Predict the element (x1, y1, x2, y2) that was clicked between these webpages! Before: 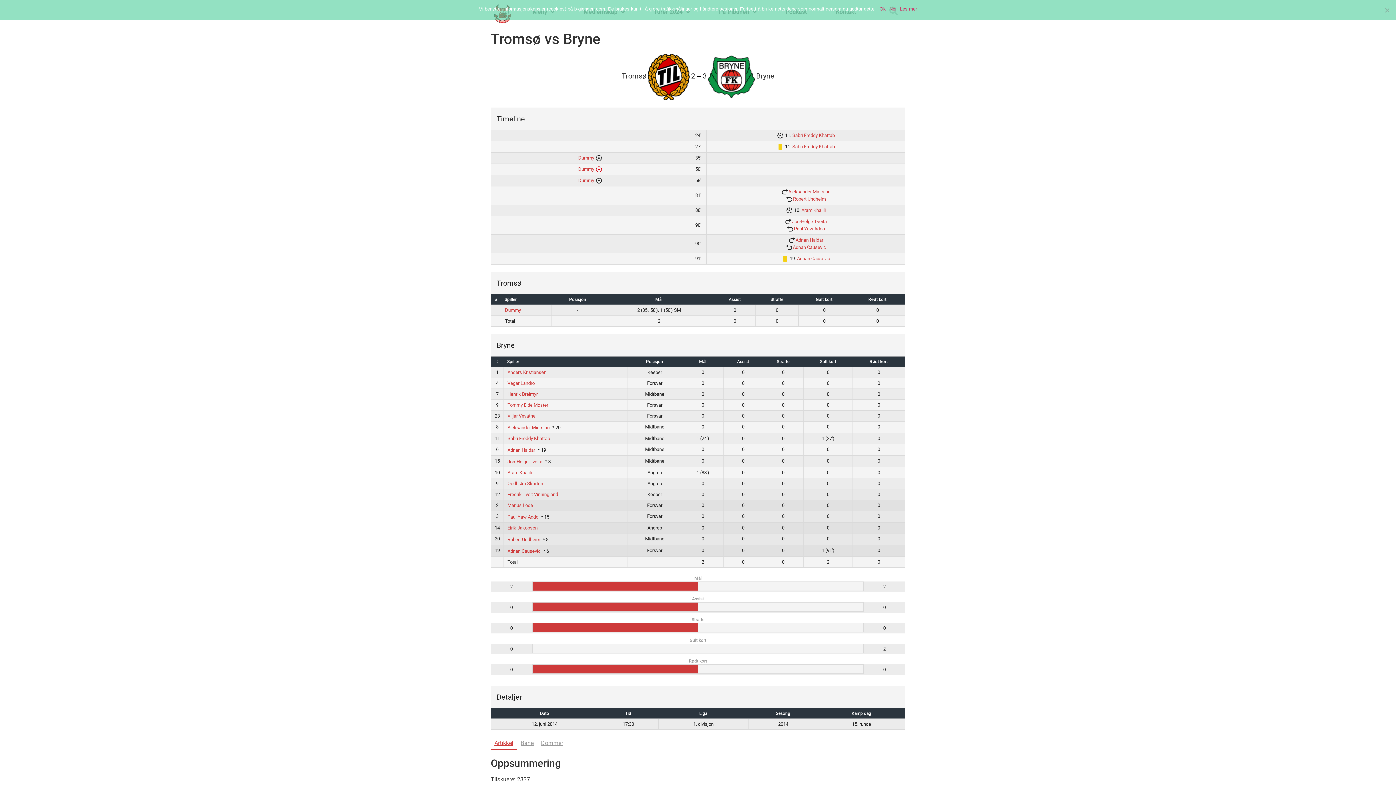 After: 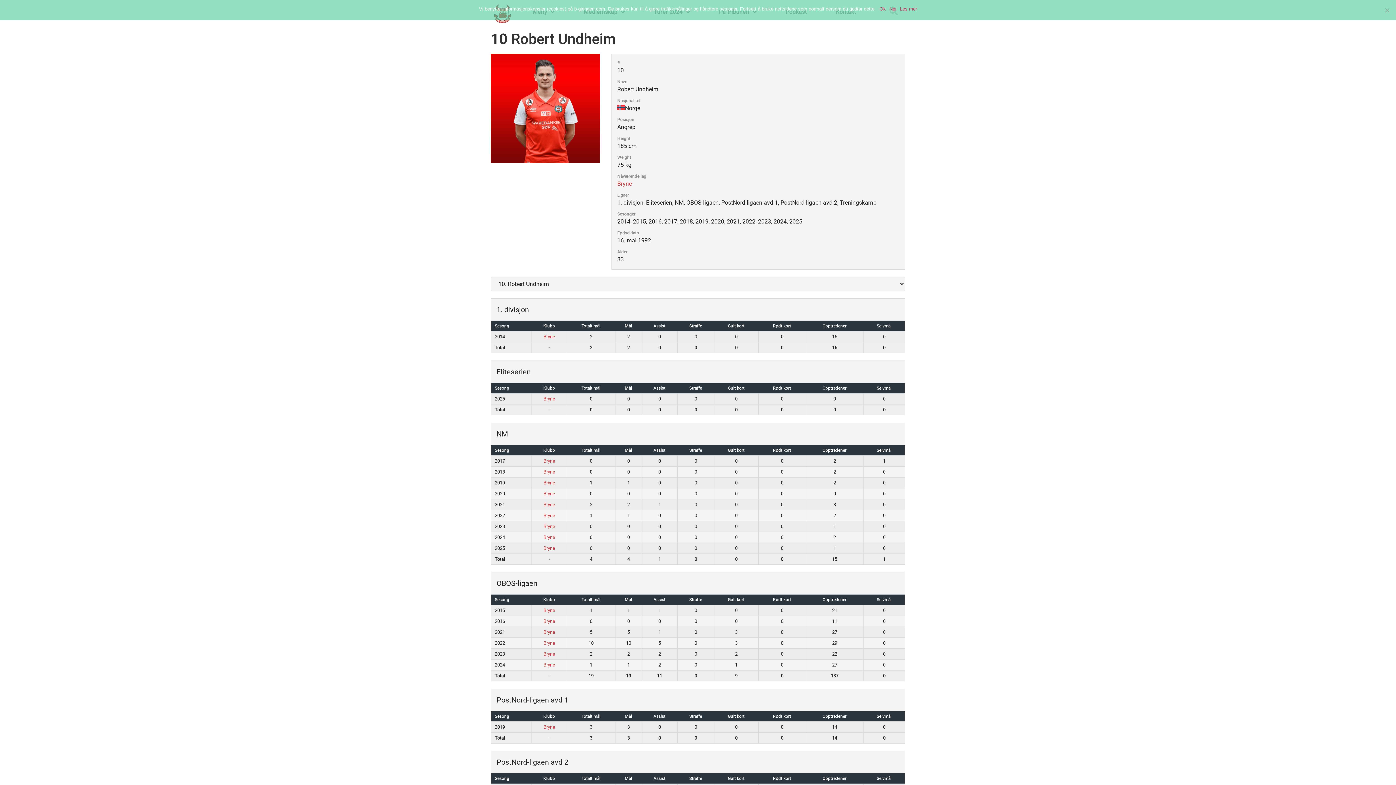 Action: bbox: (793, 196, 826, 201) label: Robert Undheim